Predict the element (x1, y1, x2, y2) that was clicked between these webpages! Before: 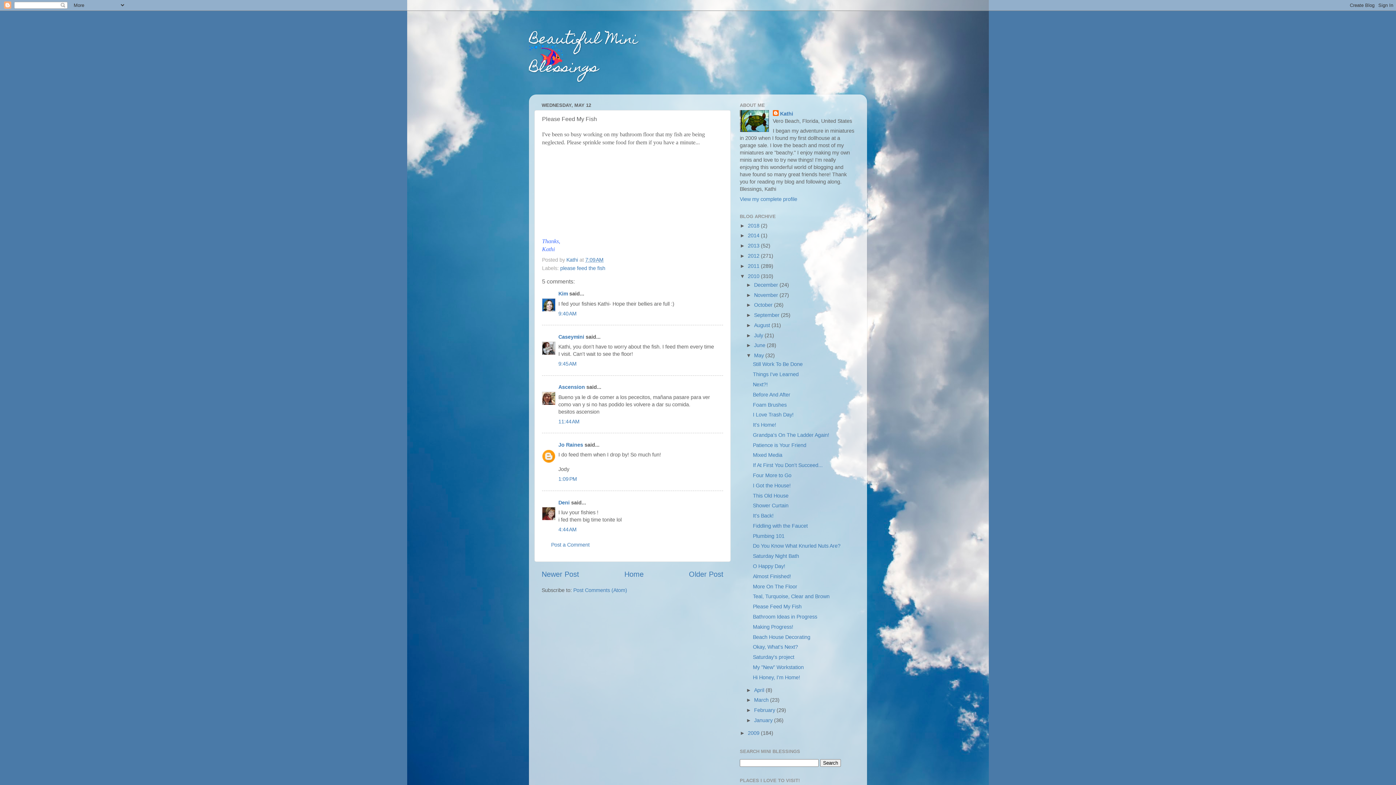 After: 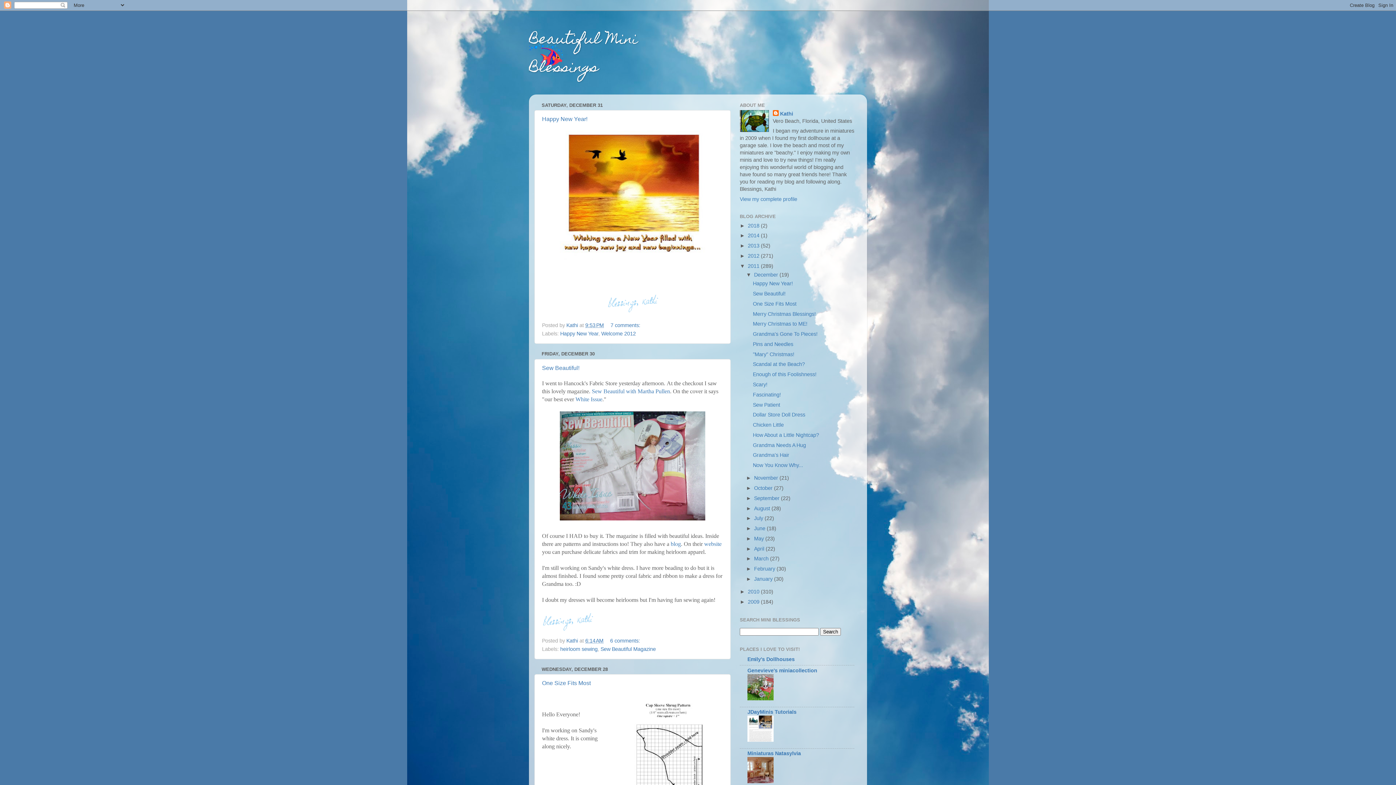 Action: bbox: (748, 263, 761, 269) label: 2011 